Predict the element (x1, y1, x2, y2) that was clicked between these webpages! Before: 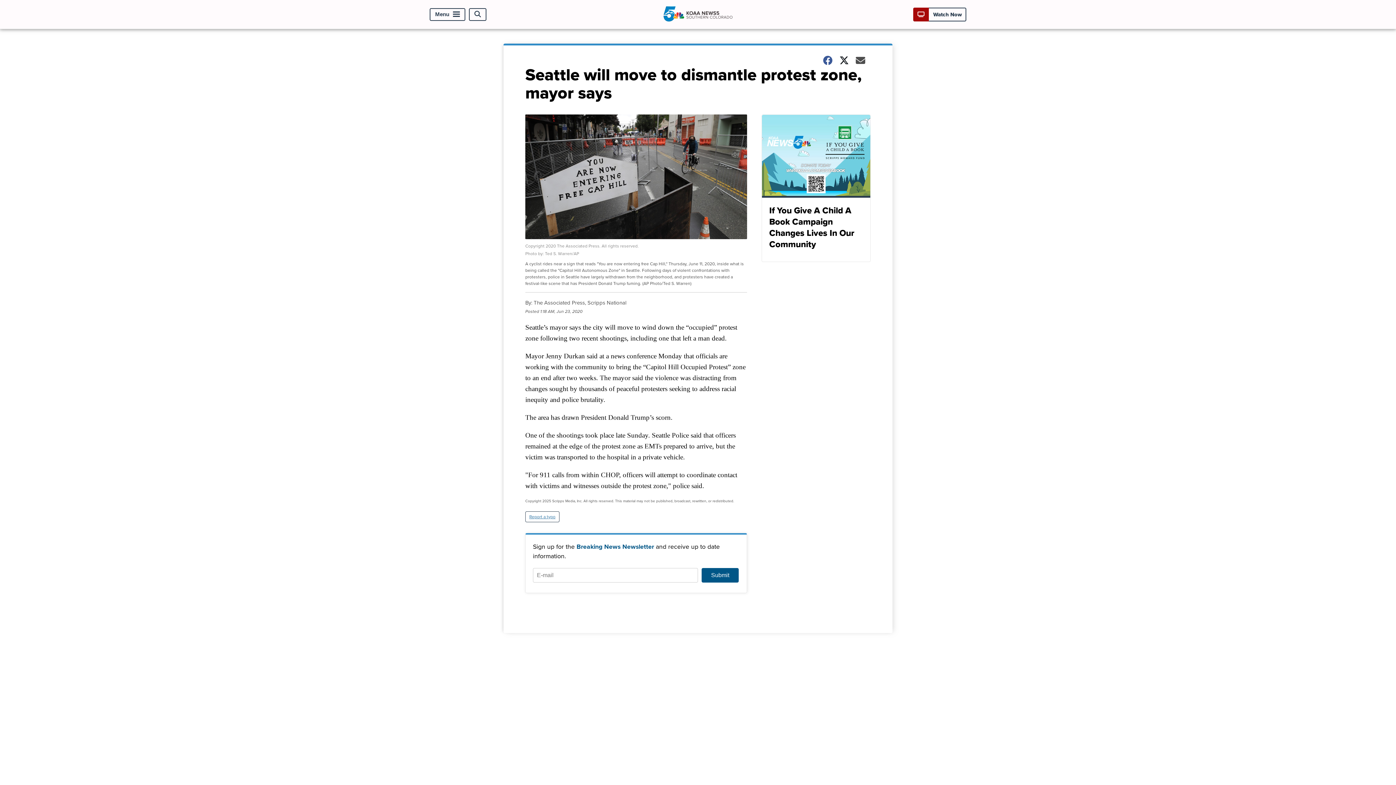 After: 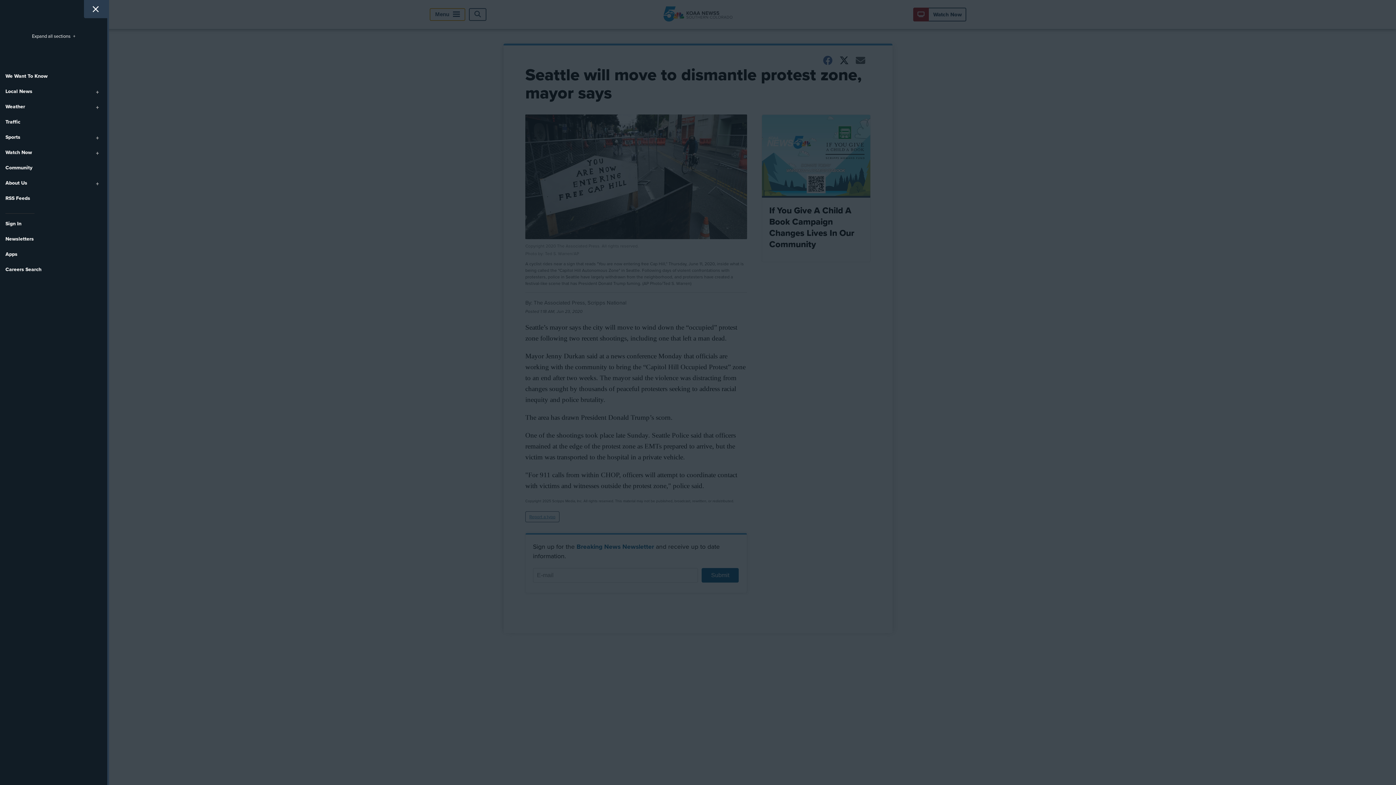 Action: bbox: (429, 8, 465, 20) label: Menu